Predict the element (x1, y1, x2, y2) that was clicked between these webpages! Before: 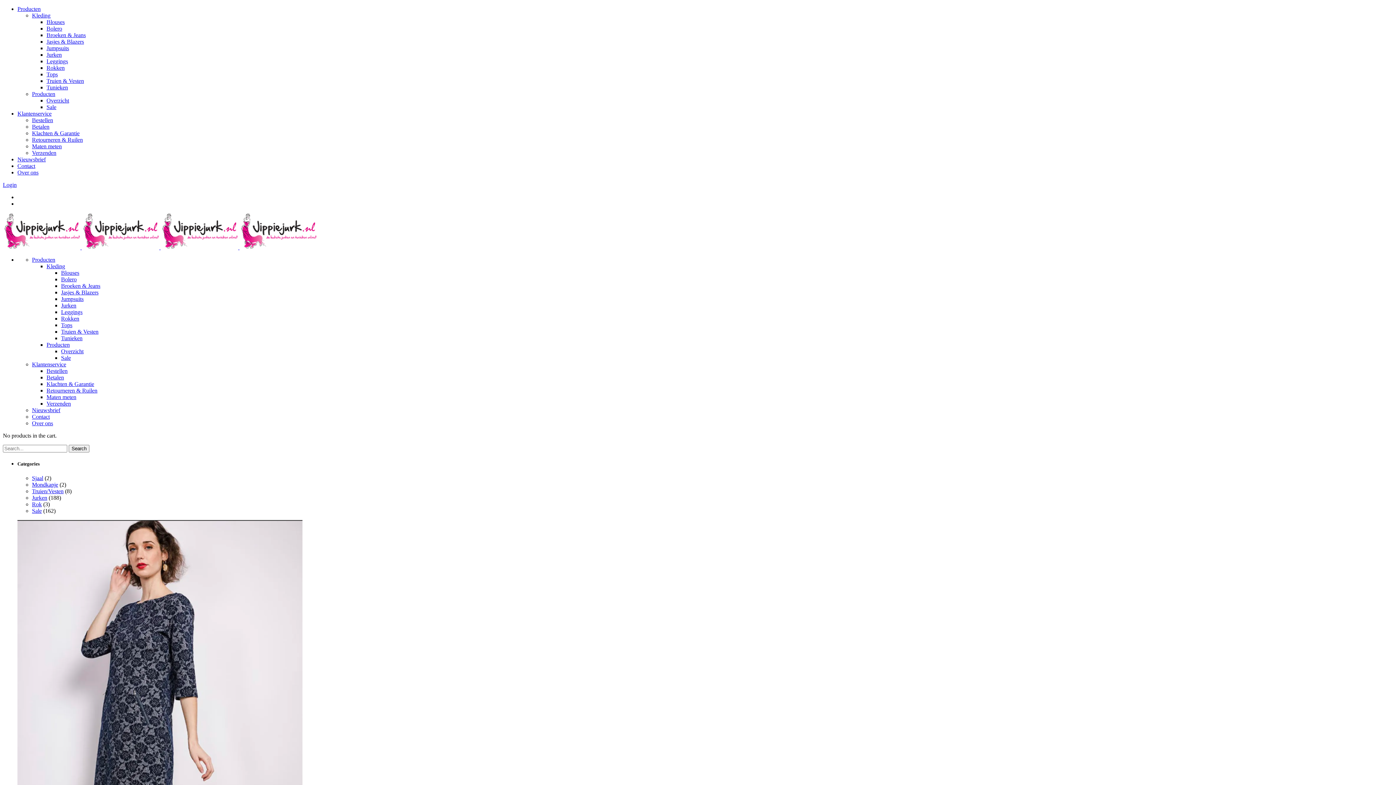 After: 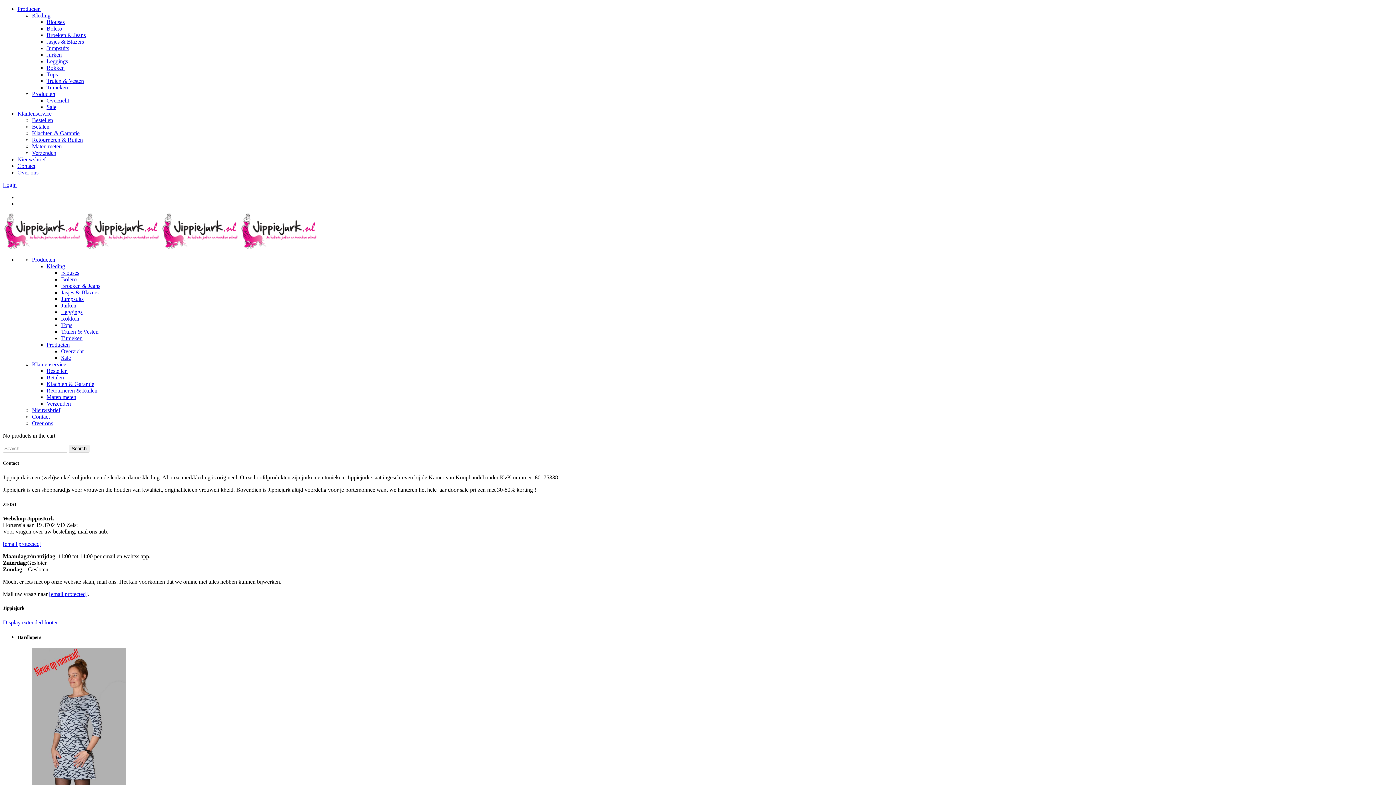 Action: label: Contact bbox: (32, 413, 49, 420)